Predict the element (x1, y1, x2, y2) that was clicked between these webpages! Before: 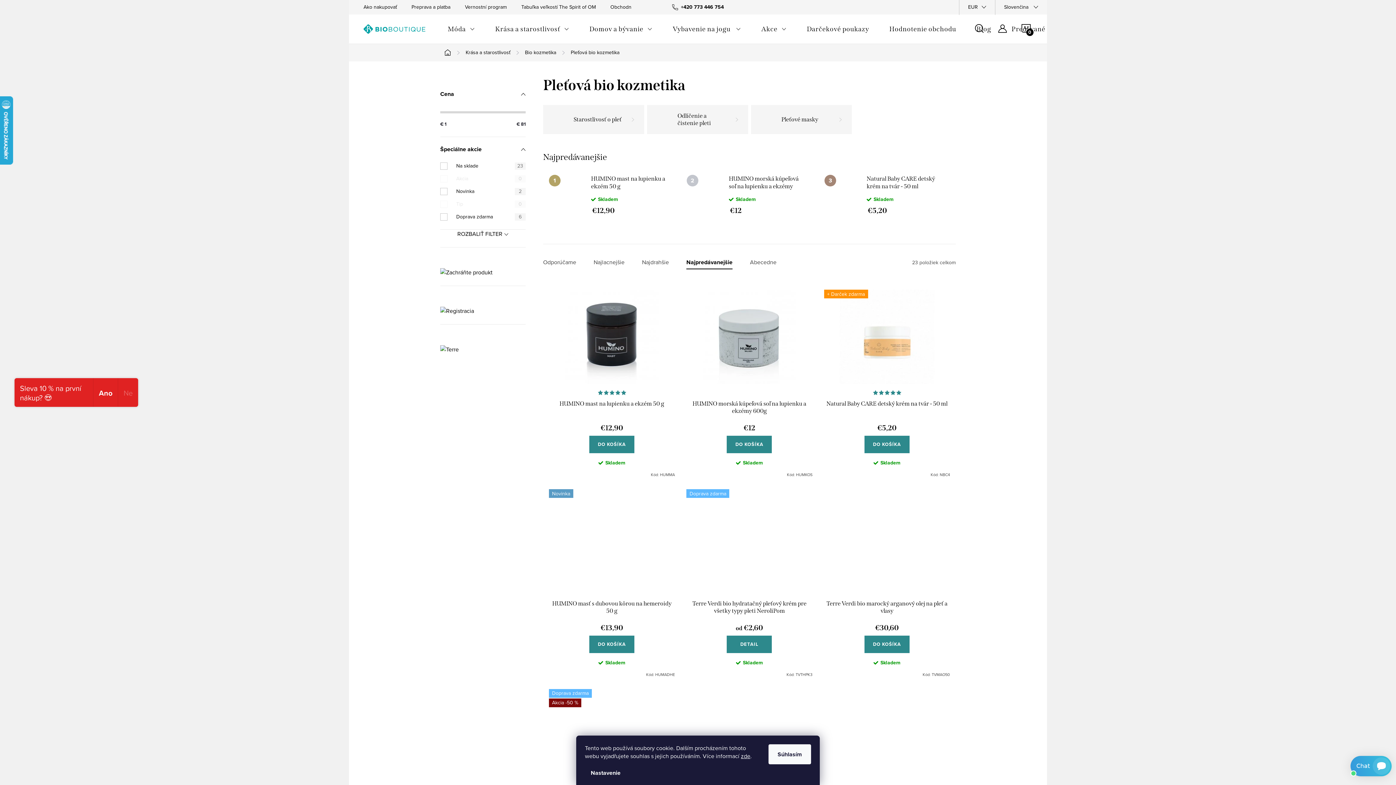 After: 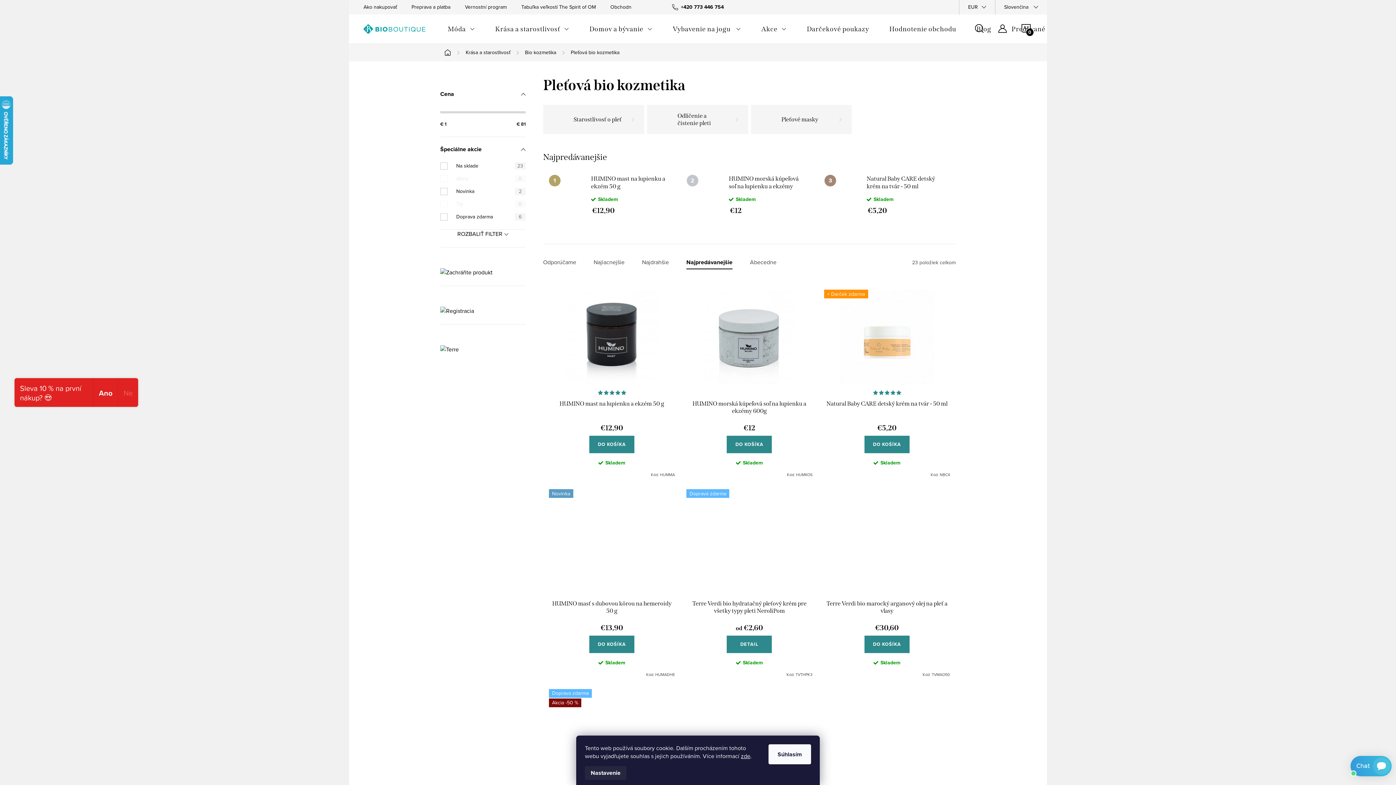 Action: bbox: (585, 766, 626, 780) label: Nastavenie